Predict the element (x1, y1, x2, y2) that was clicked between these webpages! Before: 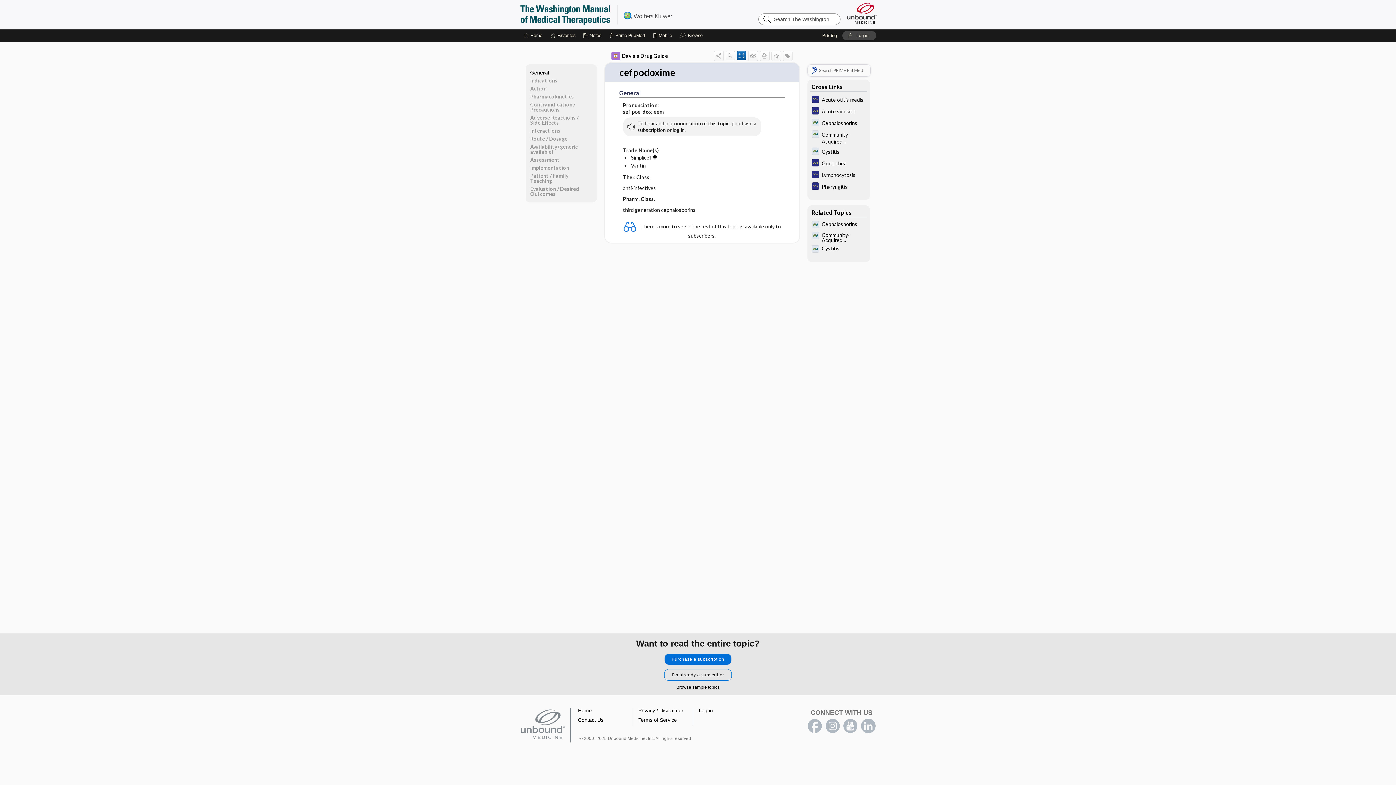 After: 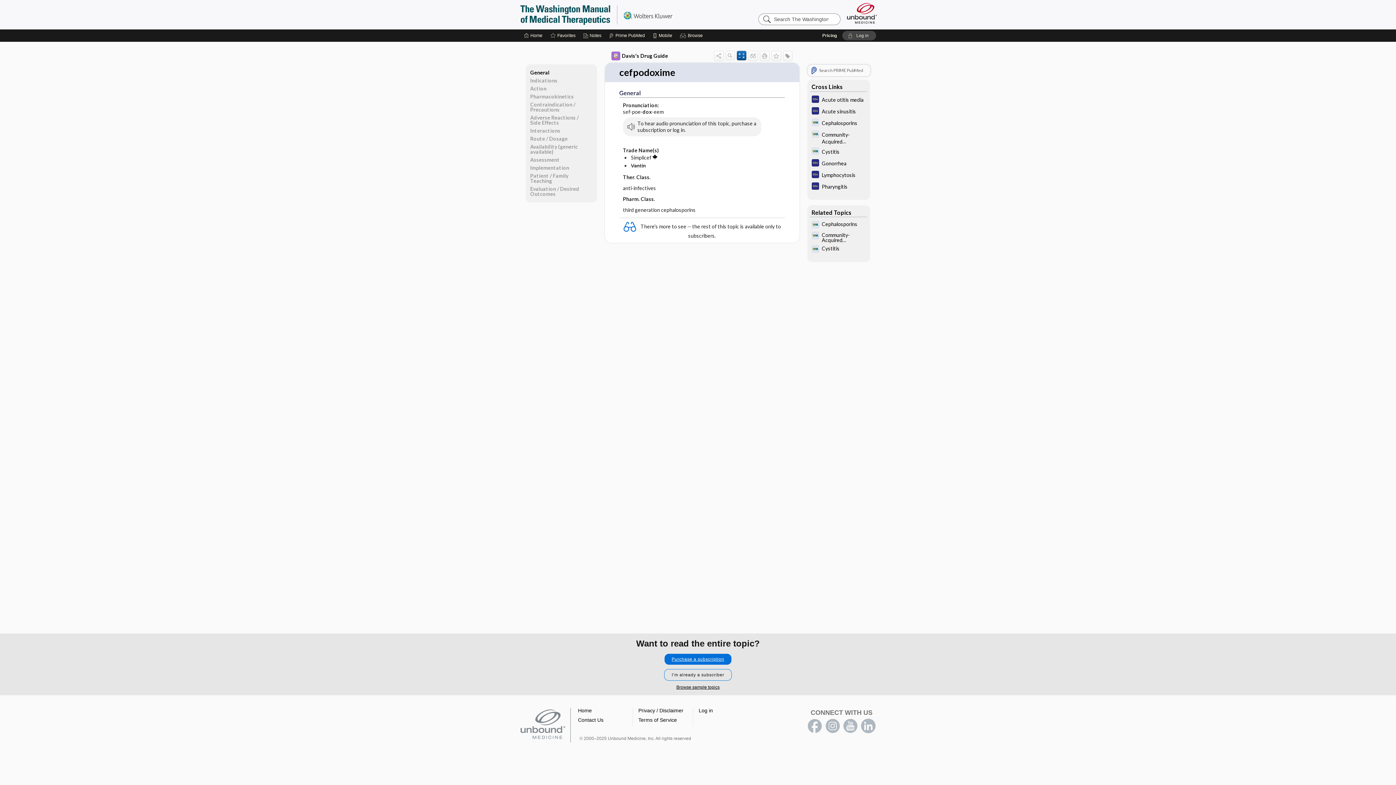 Action: label: Purchase a subscription bbox: (664, 654, 731, 665)